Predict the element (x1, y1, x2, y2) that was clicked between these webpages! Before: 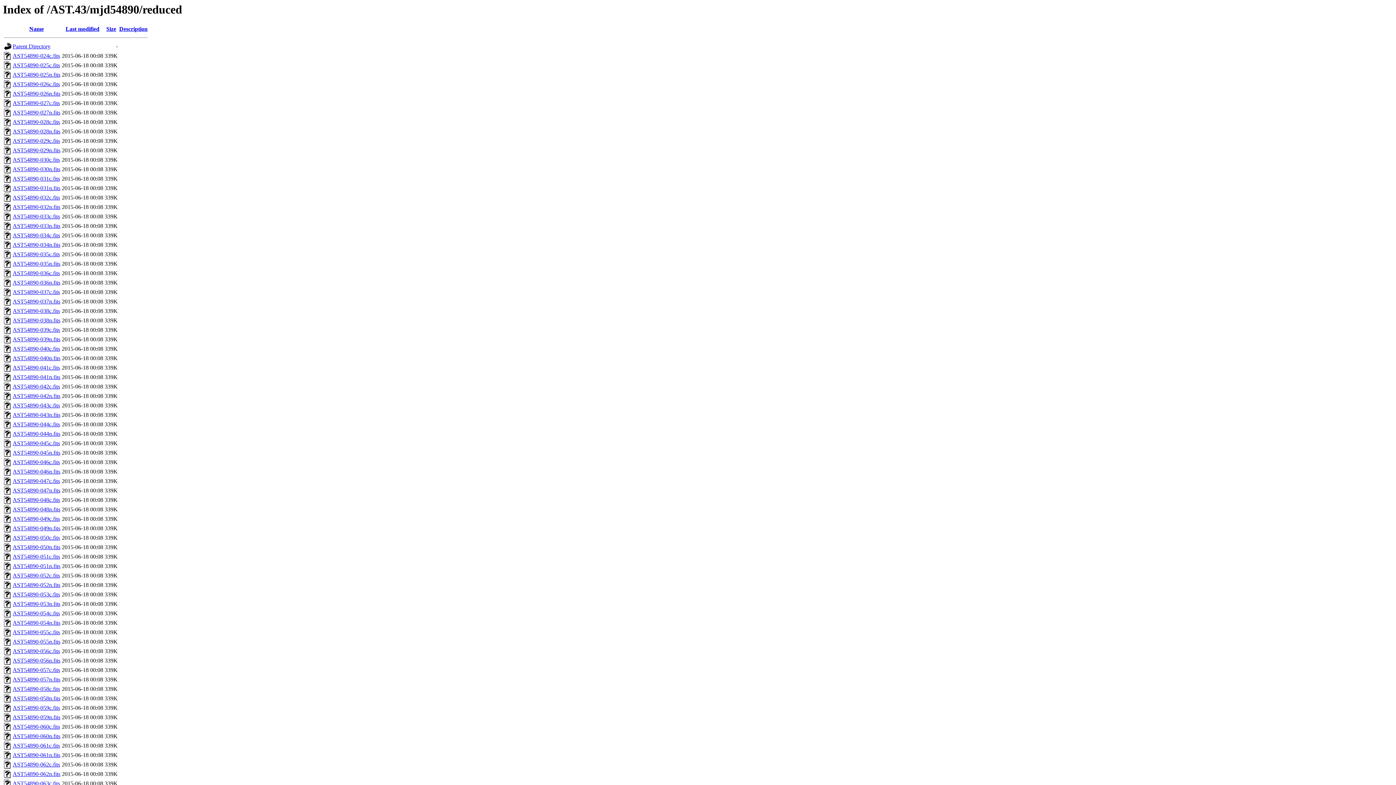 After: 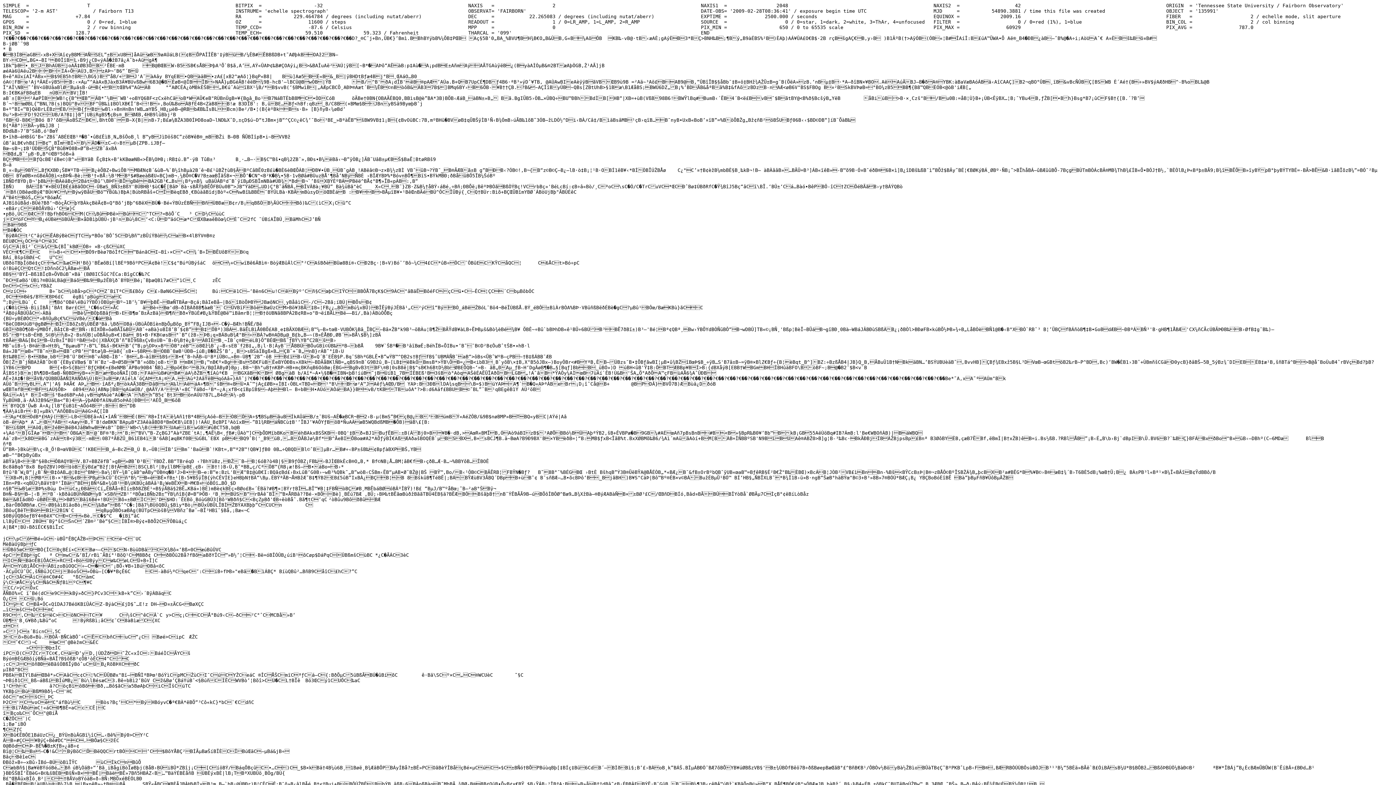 Action: bbox: (12, 667, 60, 673) label: AST54890-057c.fits